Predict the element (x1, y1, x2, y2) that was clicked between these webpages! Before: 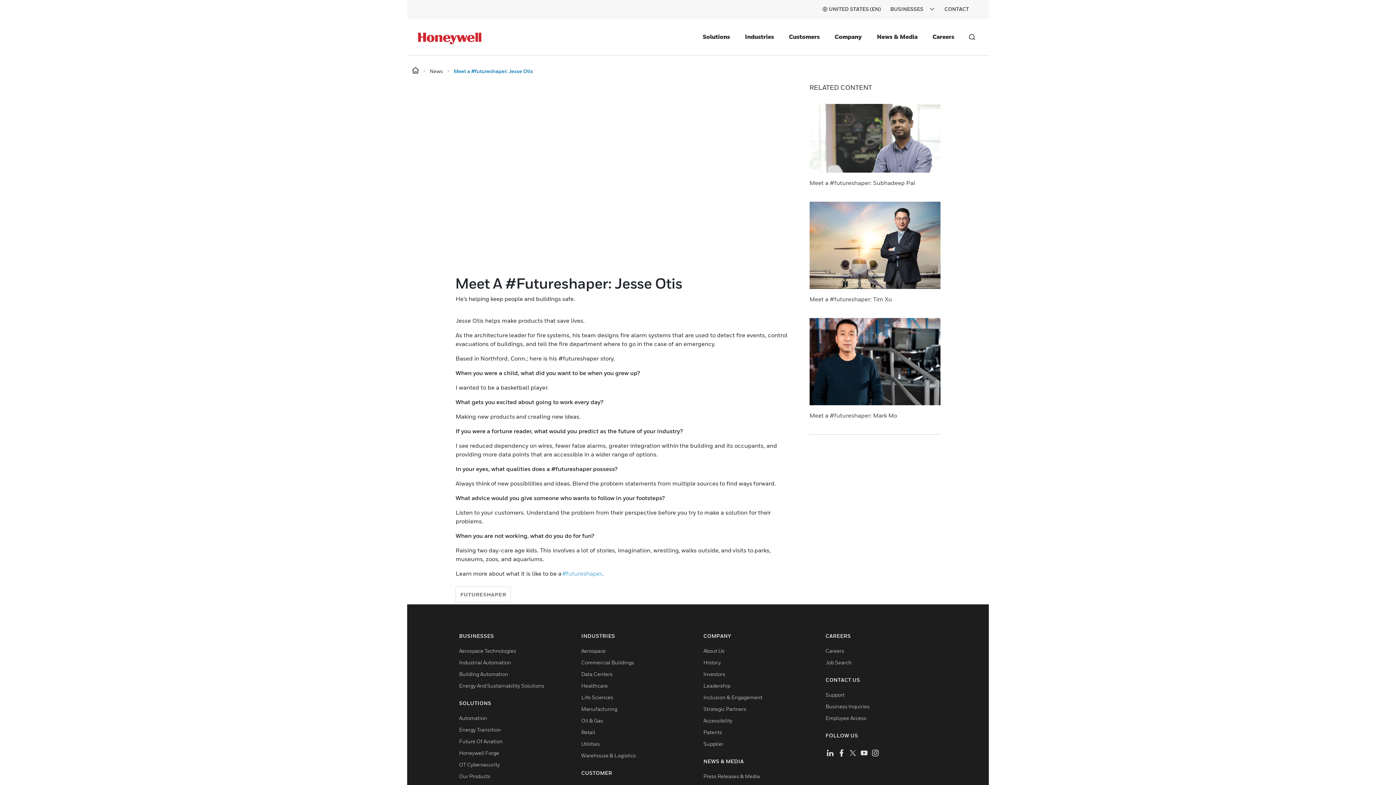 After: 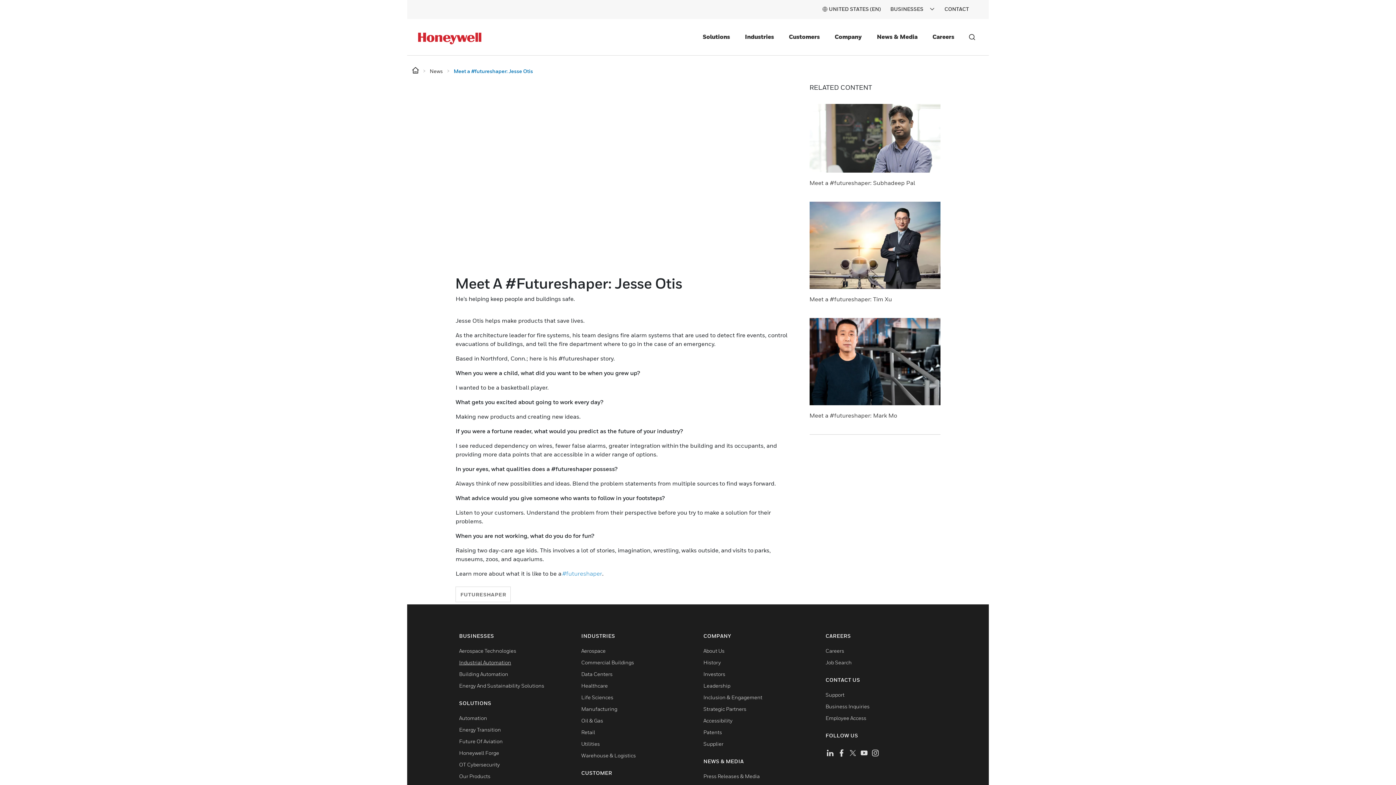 Action: label: Industrial Automation bbox: (459, 659, 511, 665)